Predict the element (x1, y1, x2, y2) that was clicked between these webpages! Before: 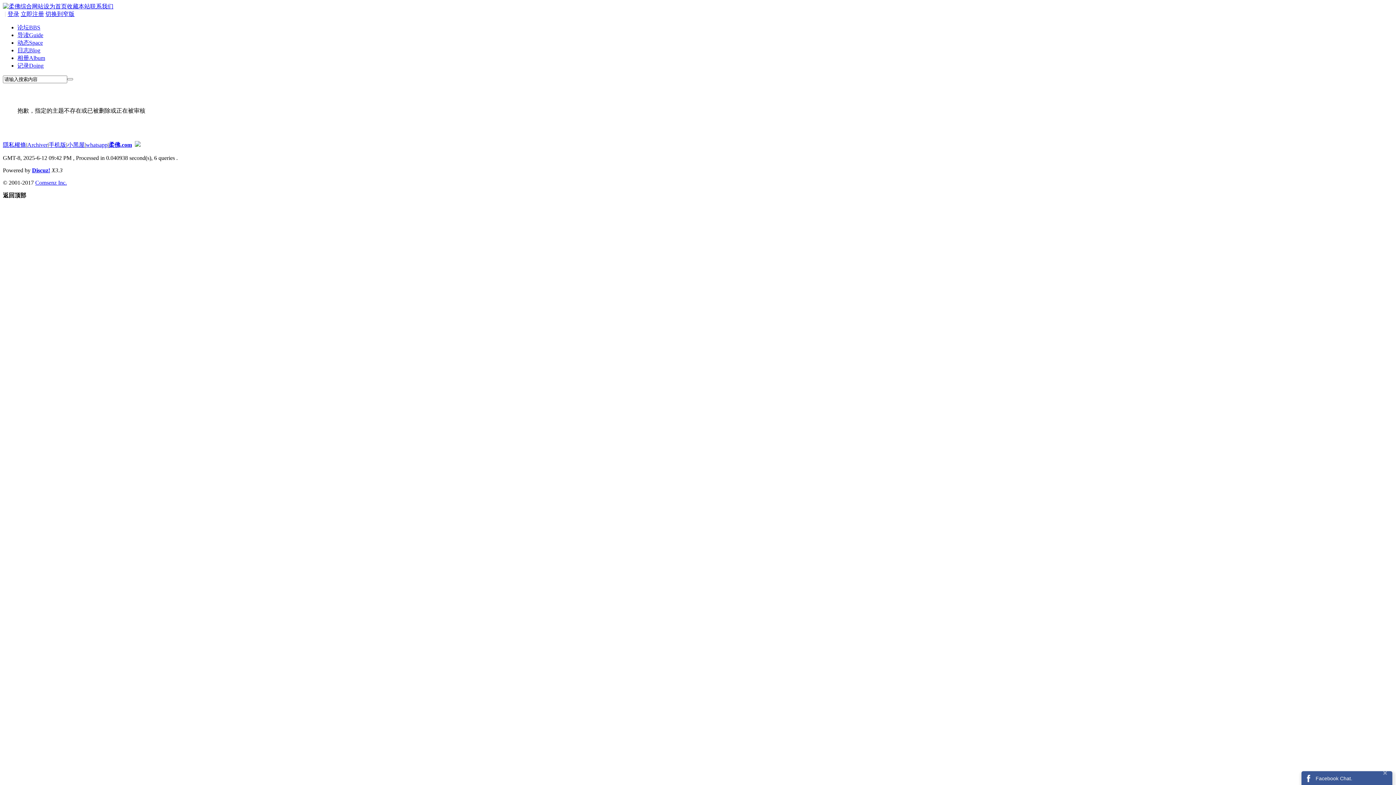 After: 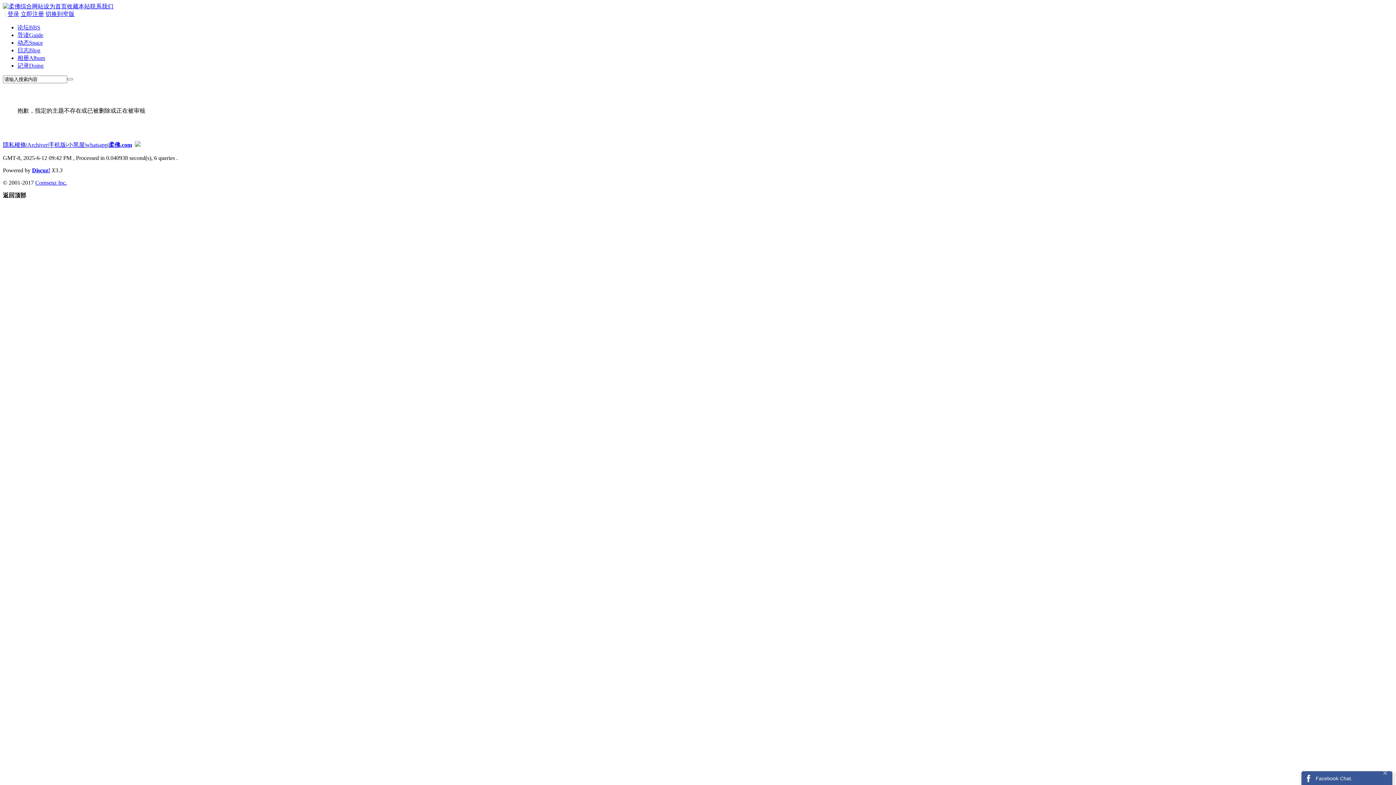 Action: label: Comsenz Inc. bbox: (35, 179, 66, 185)